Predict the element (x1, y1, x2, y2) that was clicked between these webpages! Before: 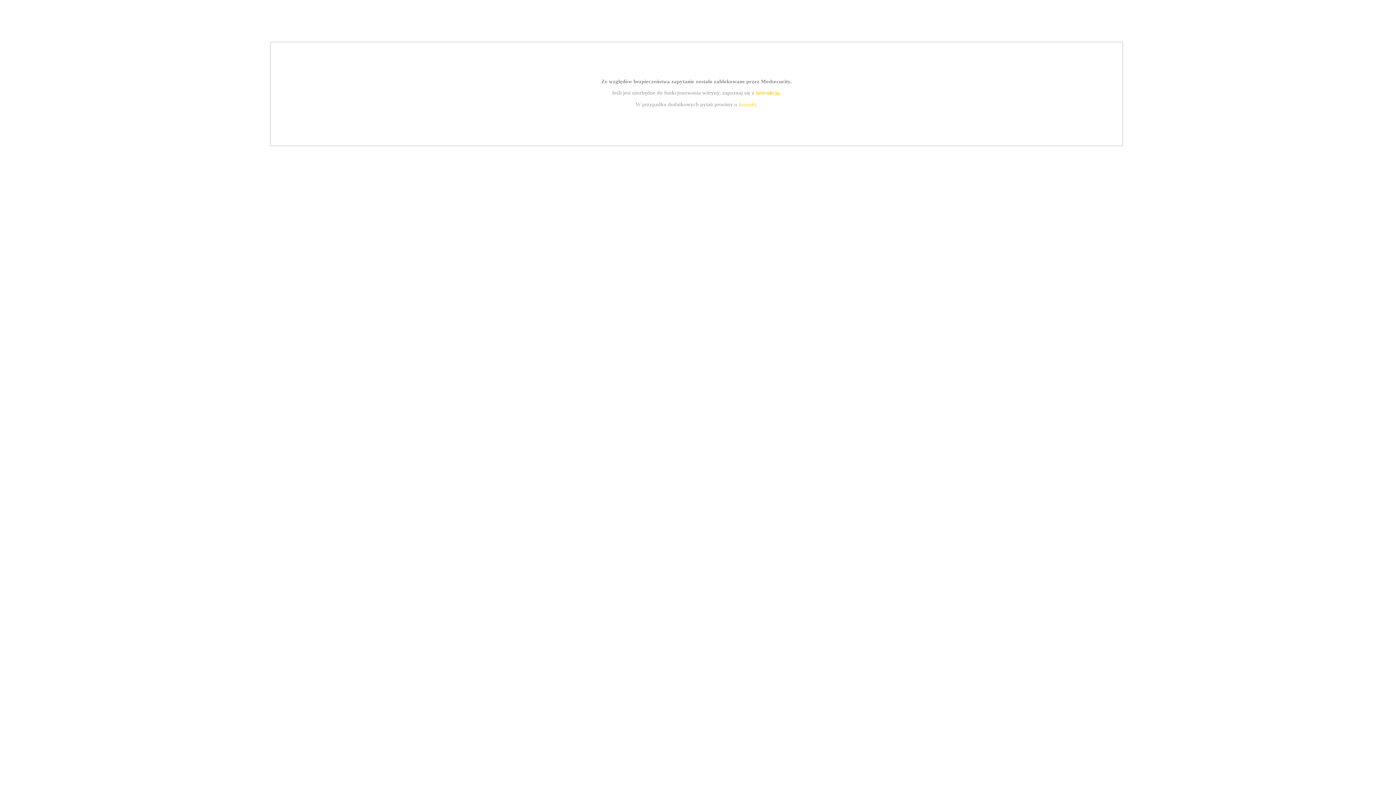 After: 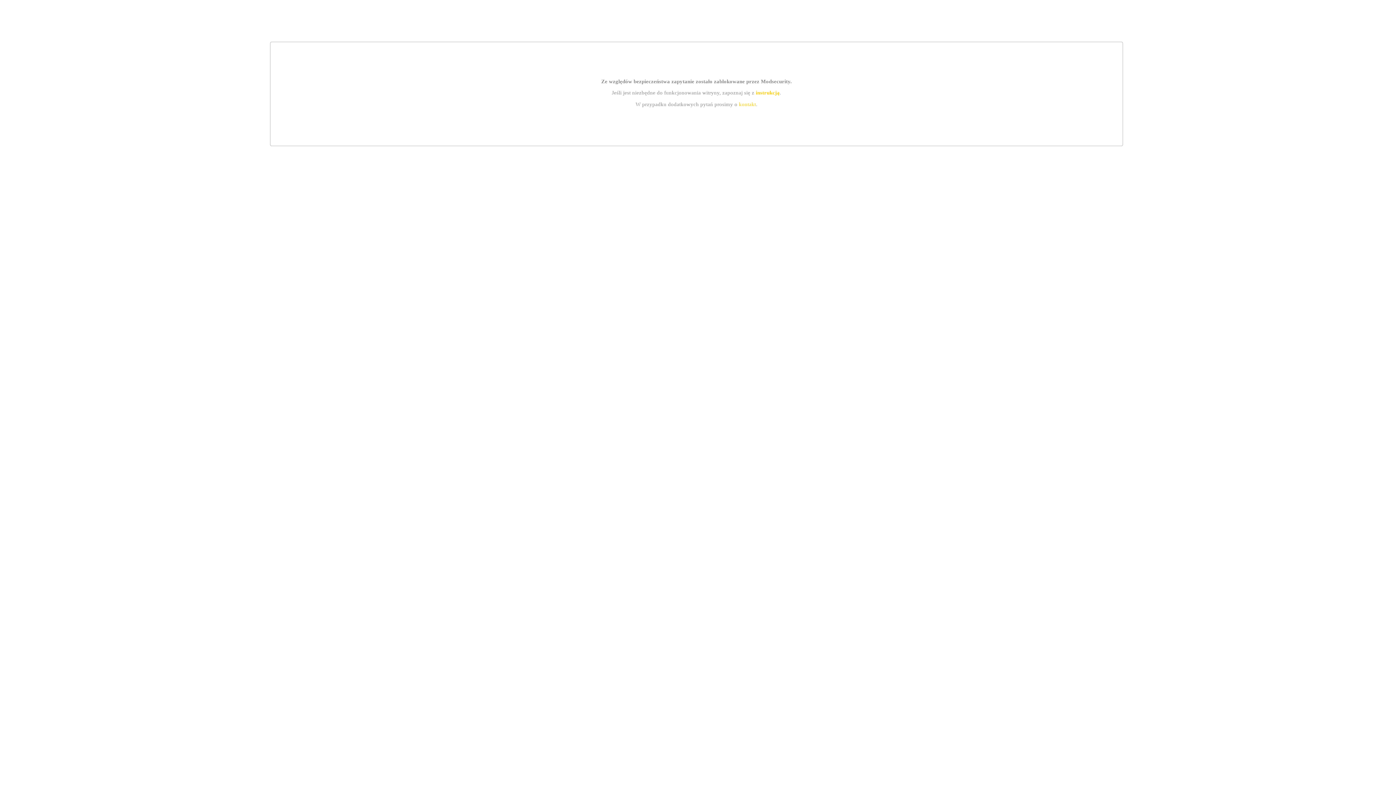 Action: label: kontakt bbox: (739, 101, 756, 107)